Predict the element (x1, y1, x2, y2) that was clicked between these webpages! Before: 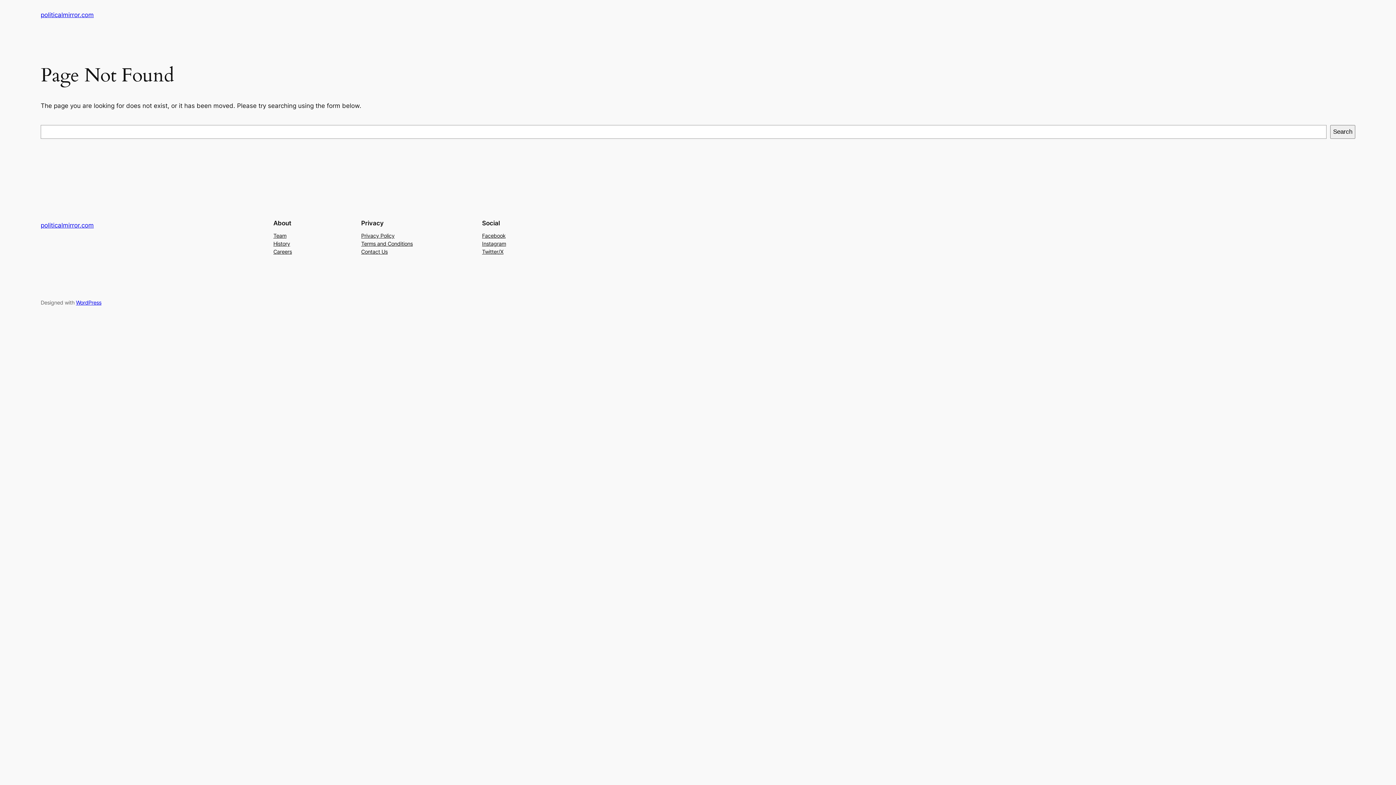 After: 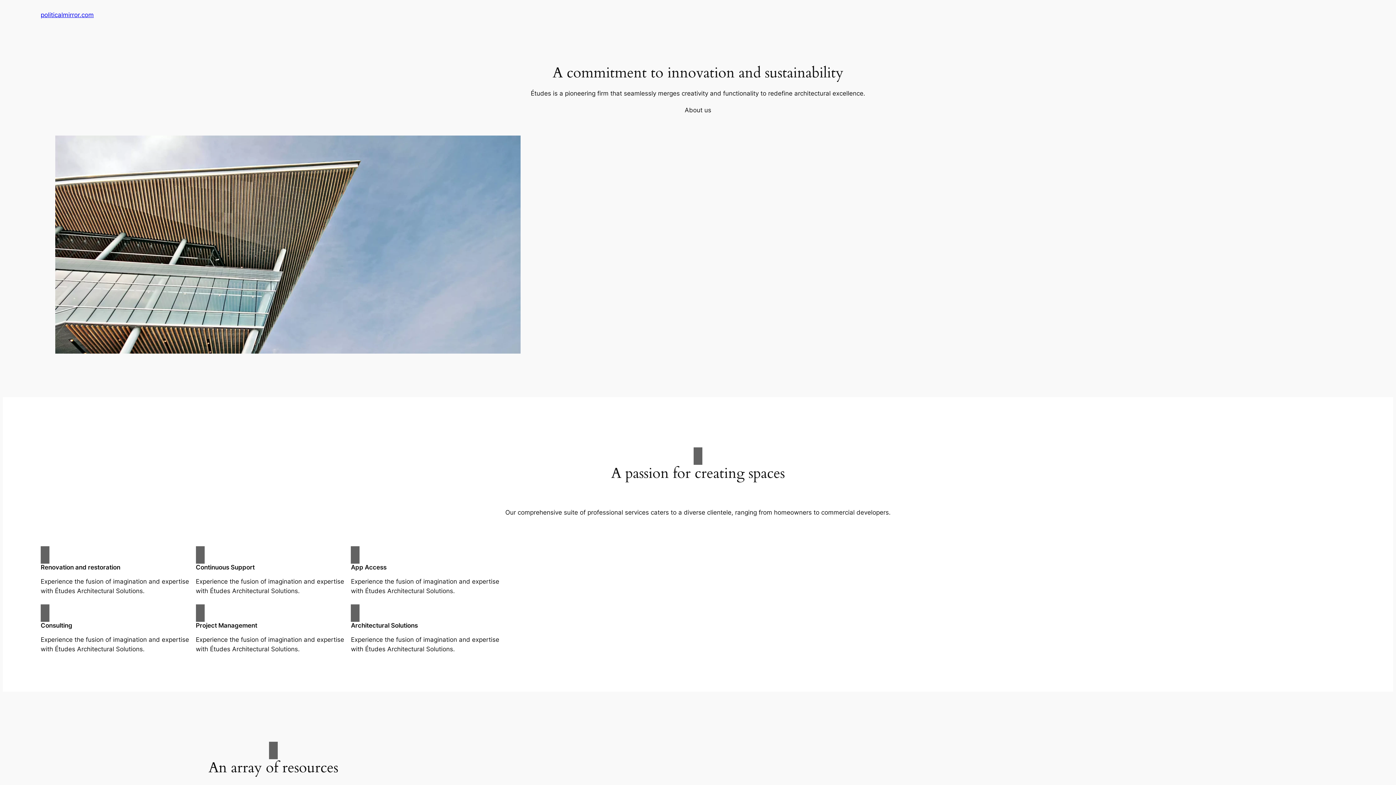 Action: bbox: (40, 11, 93, 18) label: politicalmirror.com